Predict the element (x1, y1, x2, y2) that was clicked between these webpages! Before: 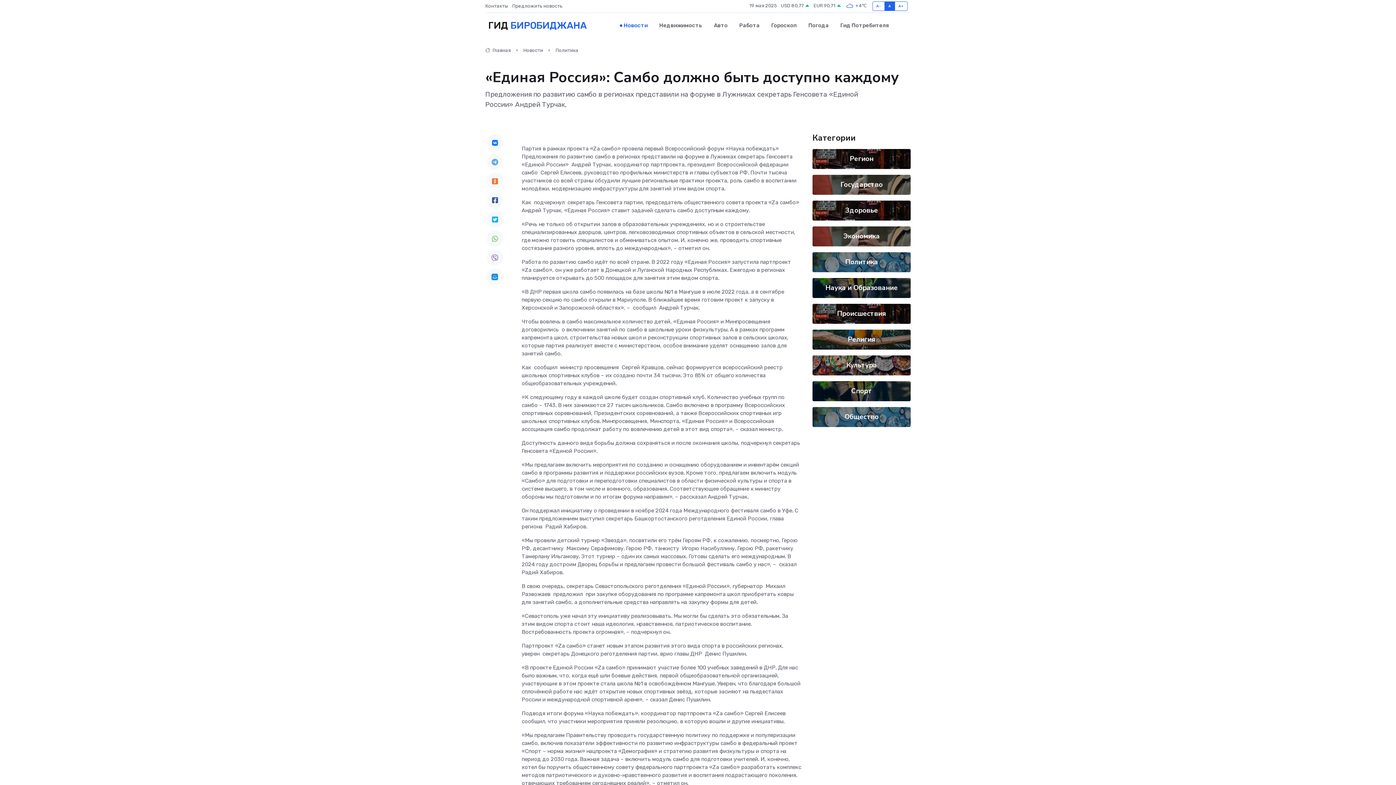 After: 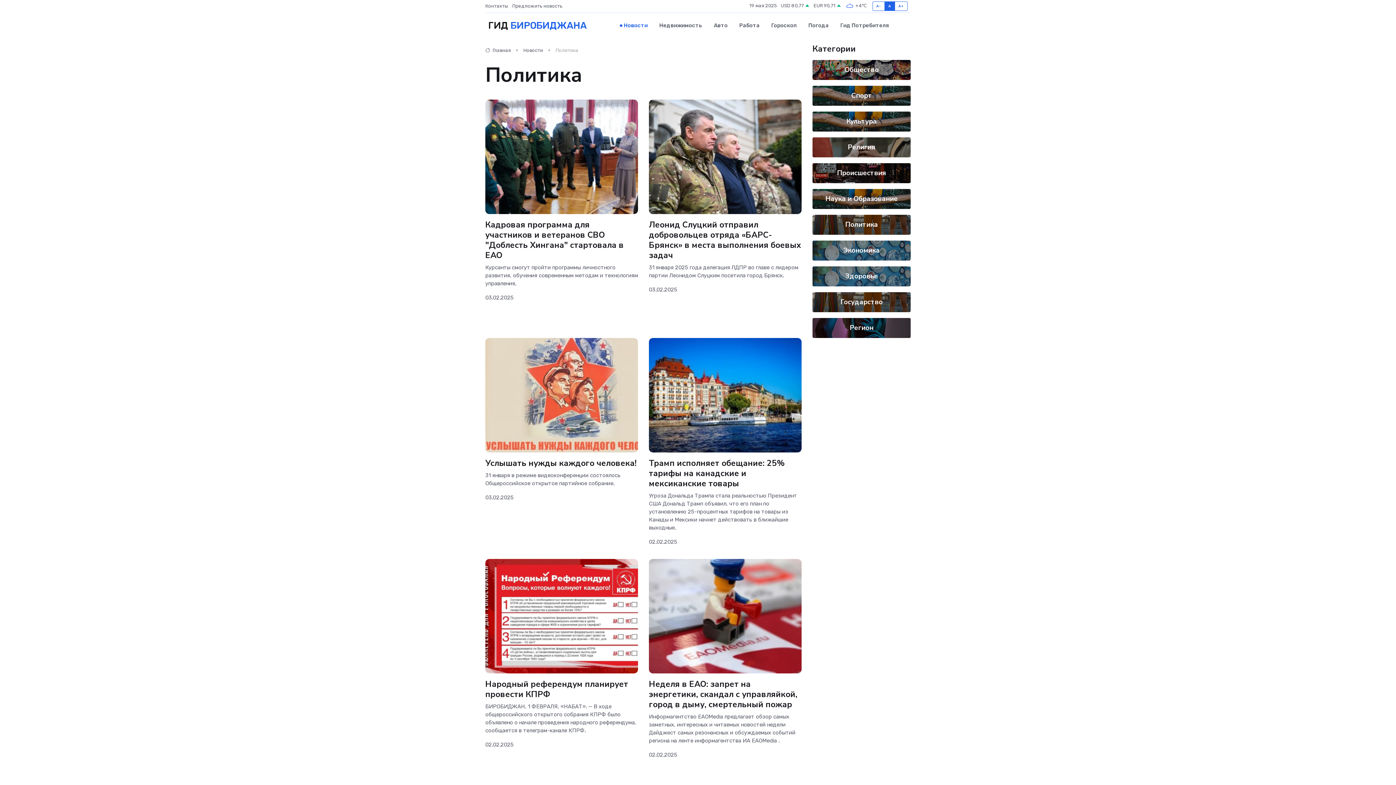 Action: bbox: (845, 257, 878, 266) label: Политика